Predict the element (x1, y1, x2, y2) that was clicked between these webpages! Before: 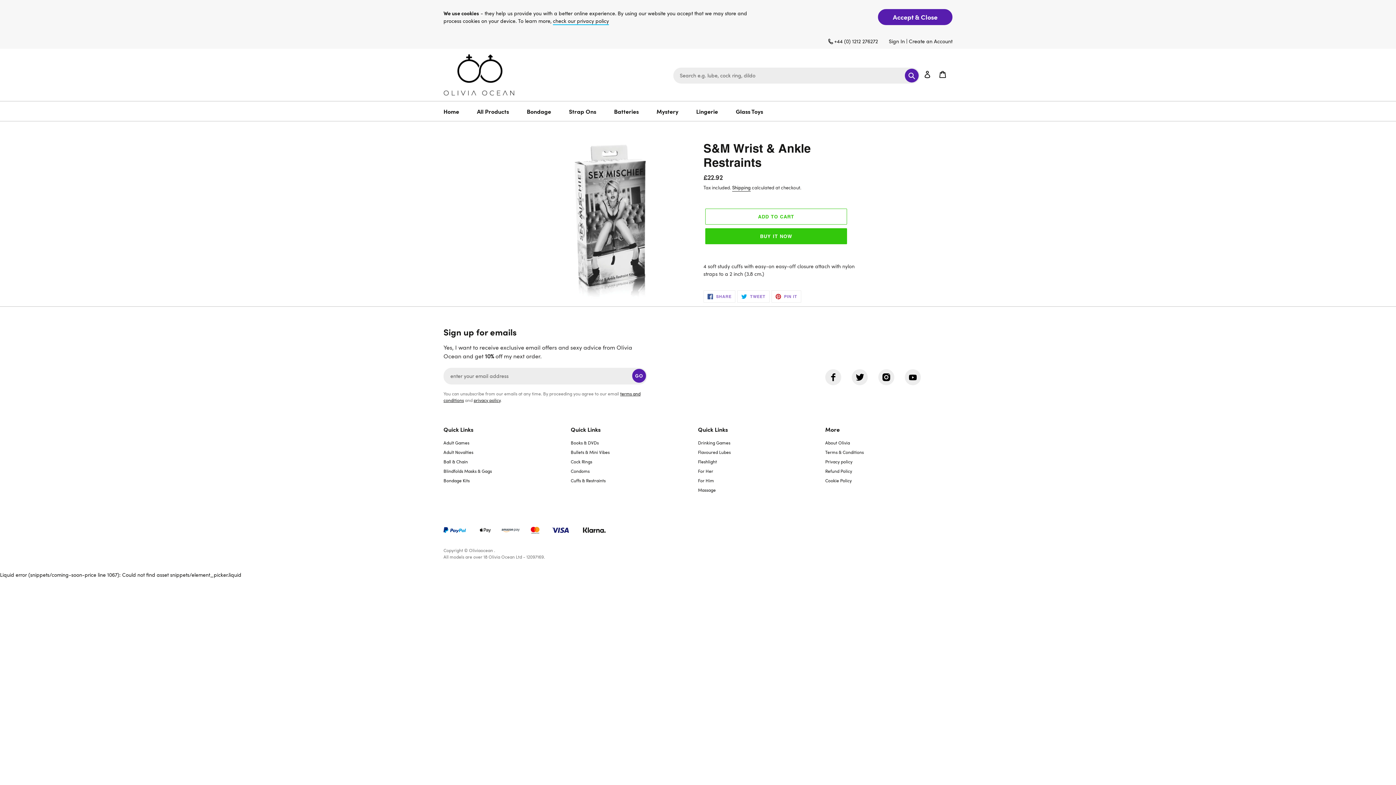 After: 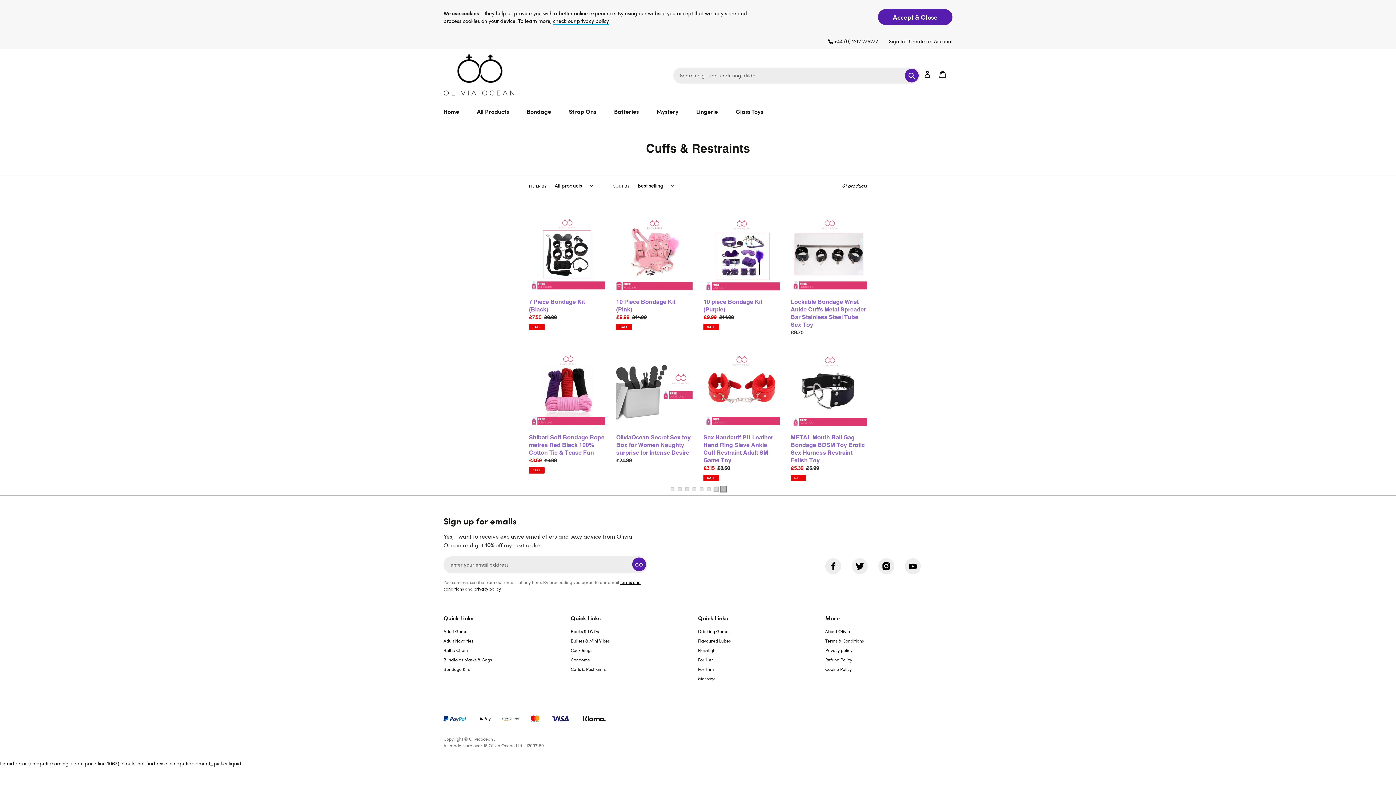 Action: bbox: (570, 477, 605, 483) label: Cuffs & Restraints